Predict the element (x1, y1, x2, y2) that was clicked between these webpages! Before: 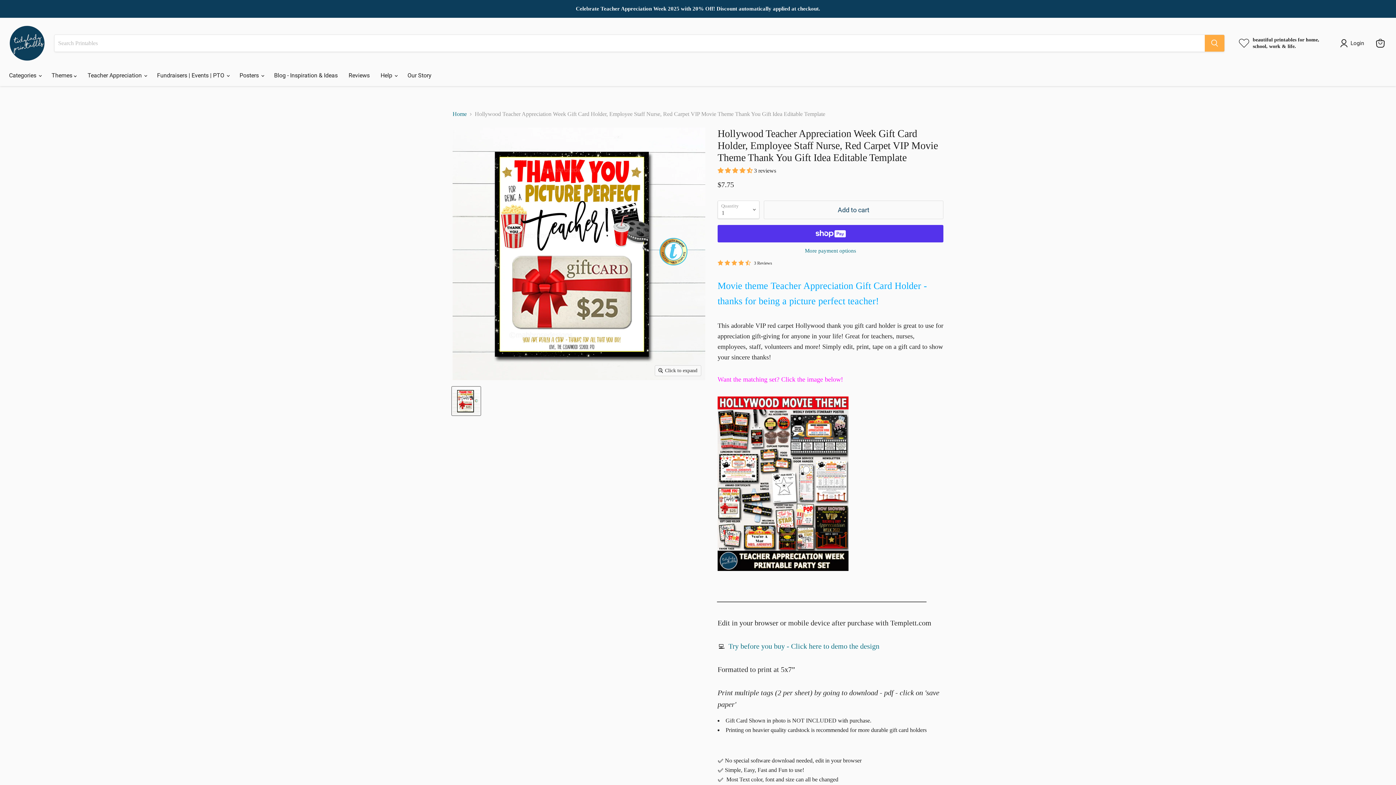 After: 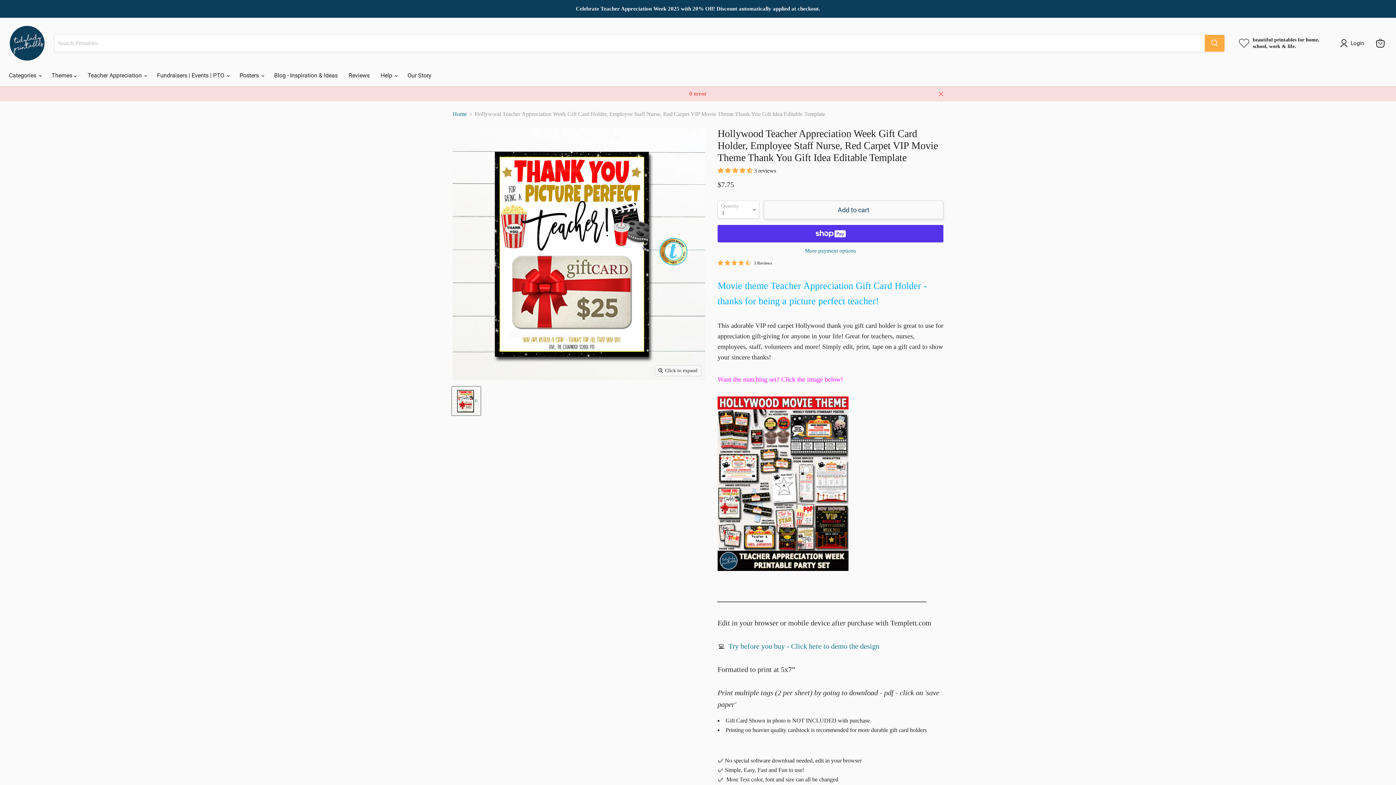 Action: label: Add to cart bbox: (764, 200, 943, 219)